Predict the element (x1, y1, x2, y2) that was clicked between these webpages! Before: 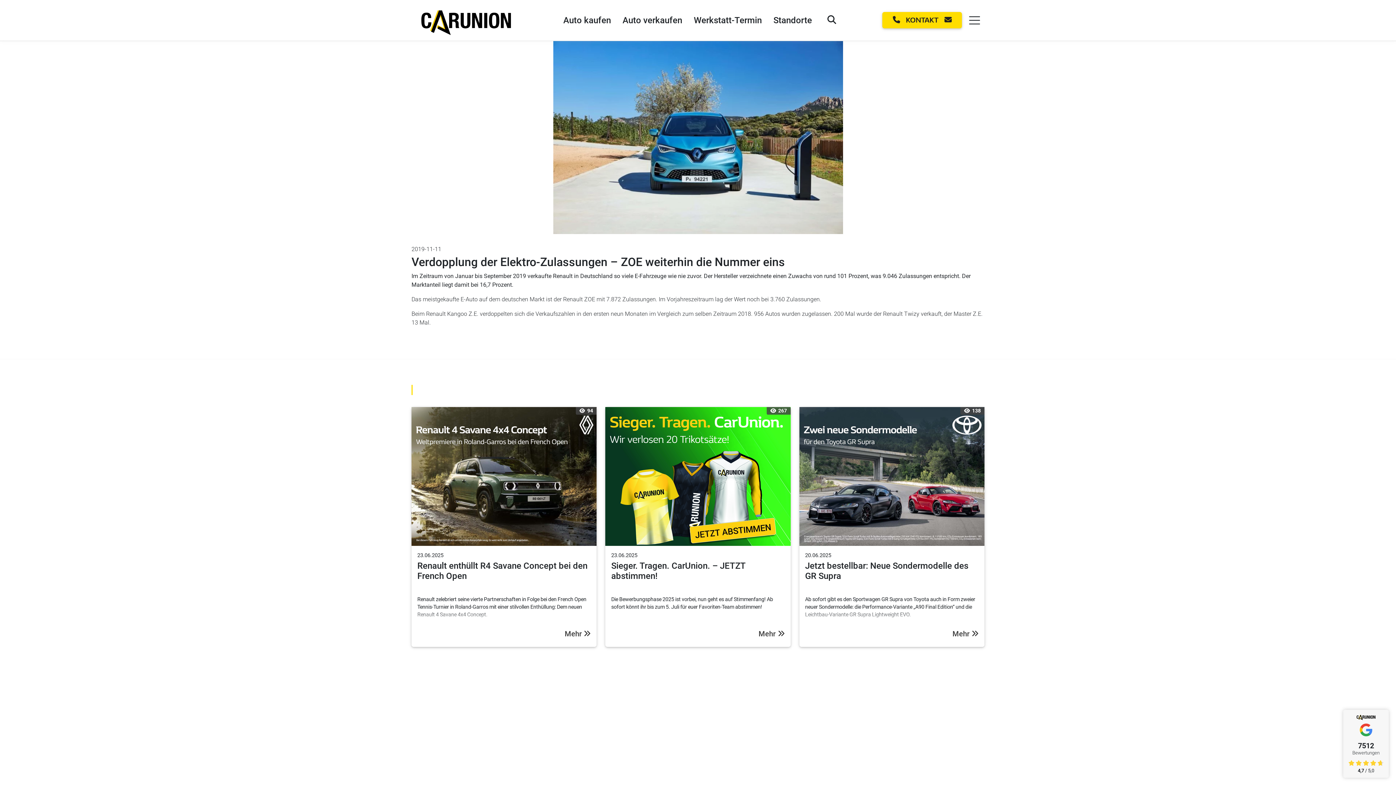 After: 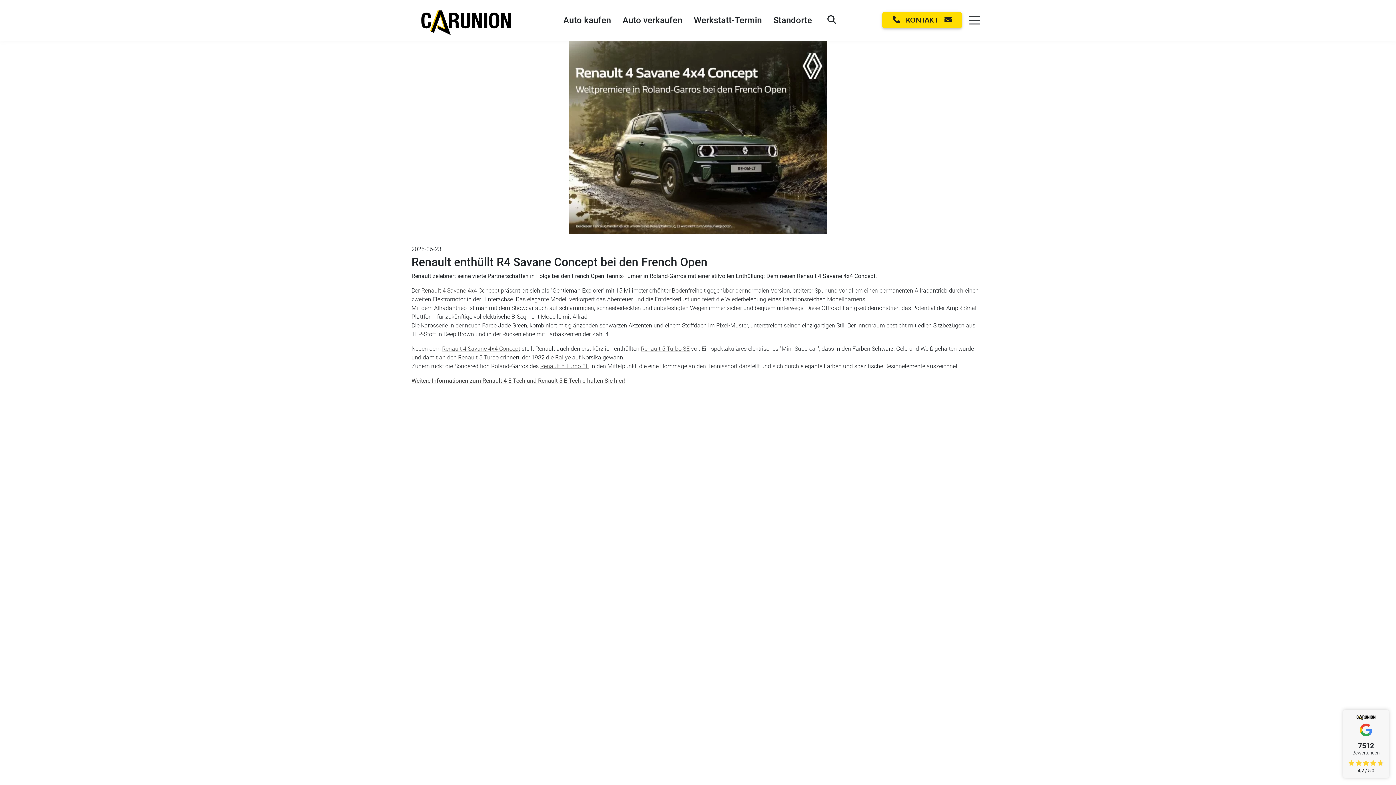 Action: label: Mehr  bbox: (417, 629, 591, 641)